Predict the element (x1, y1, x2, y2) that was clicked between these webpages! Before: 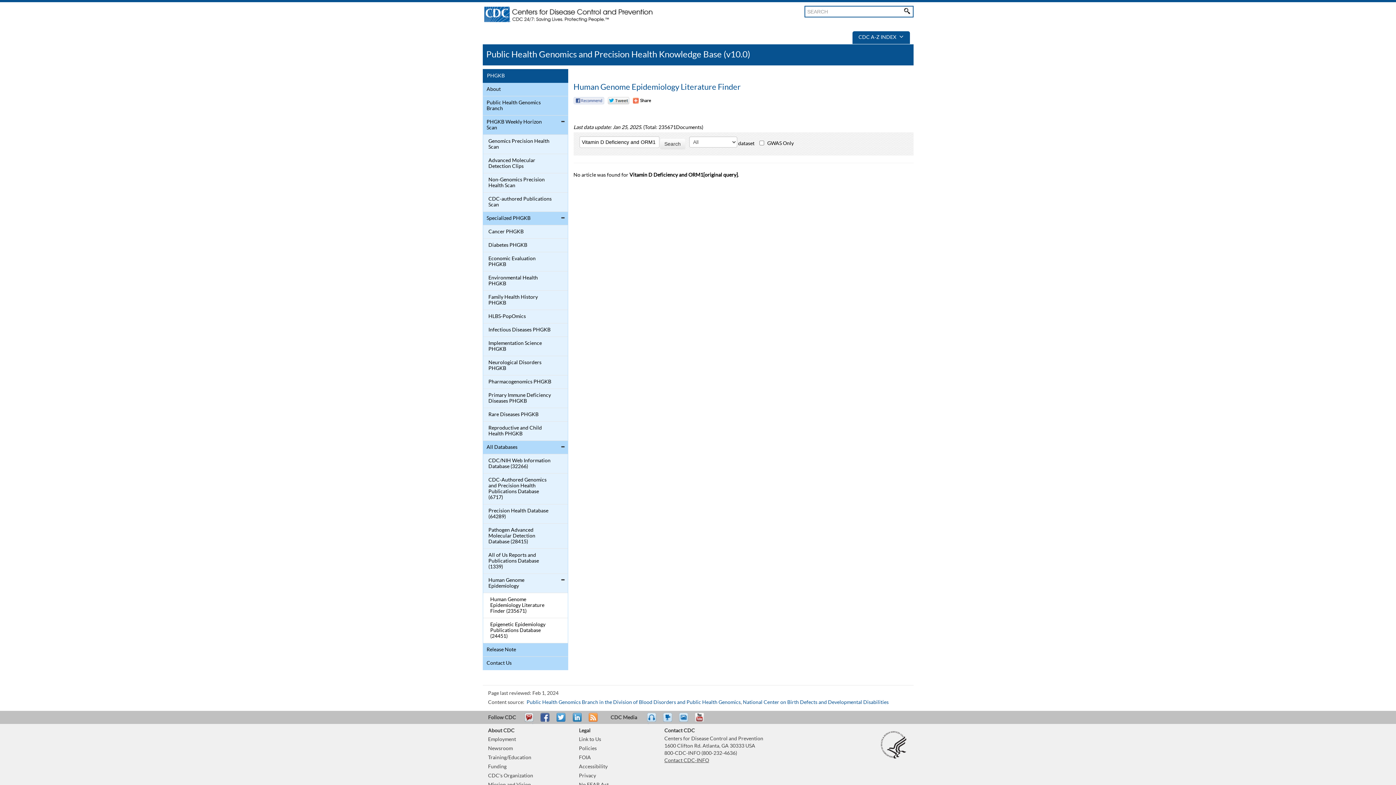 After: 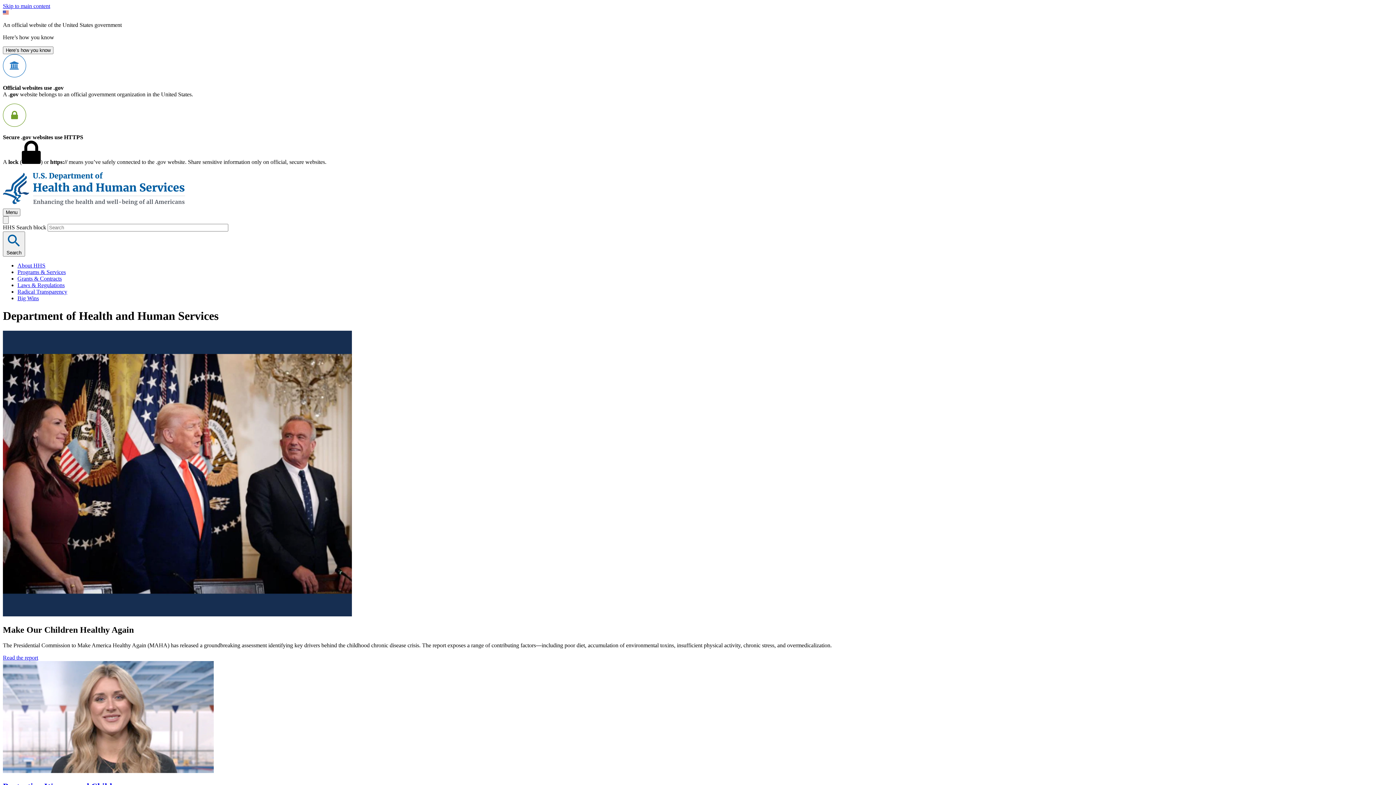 Action: bbox: (880, 742, 906, 747)